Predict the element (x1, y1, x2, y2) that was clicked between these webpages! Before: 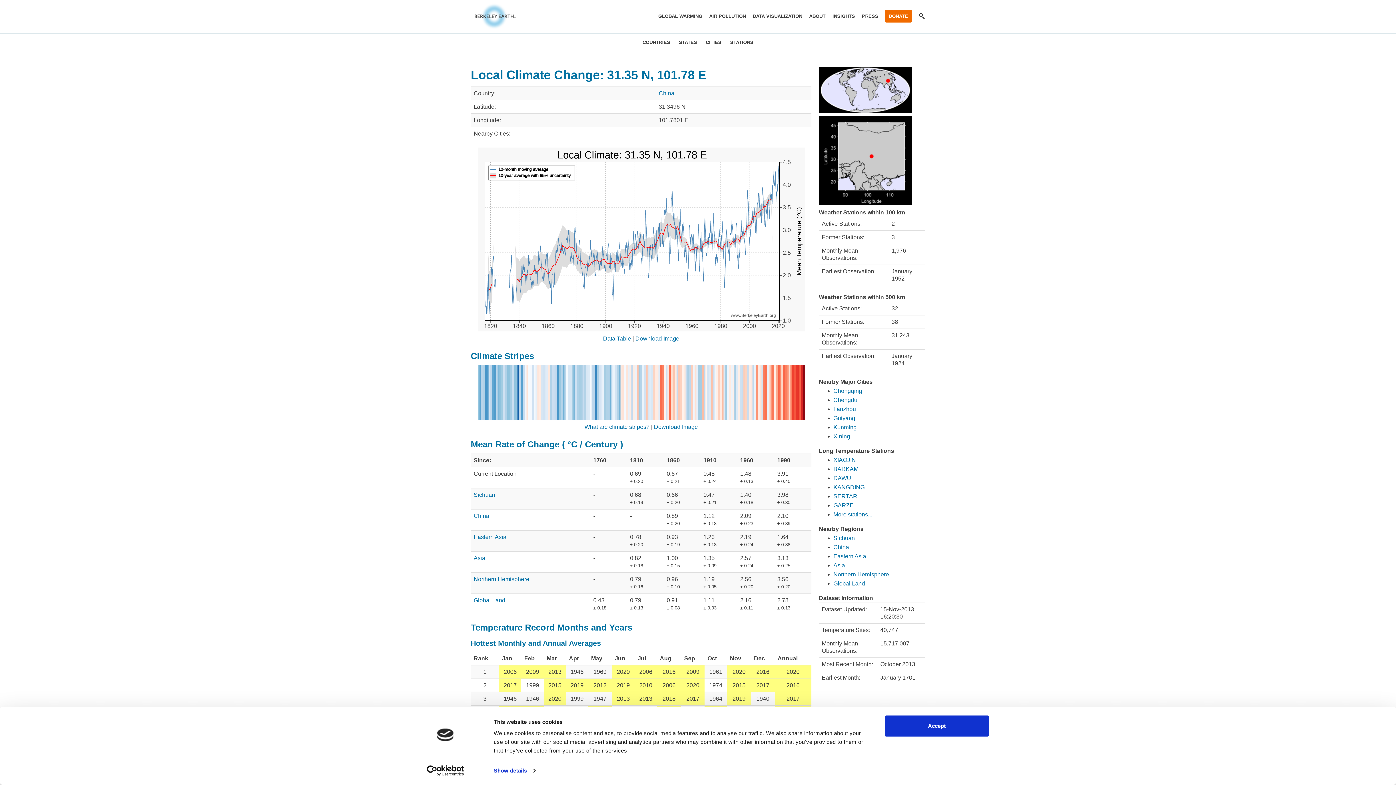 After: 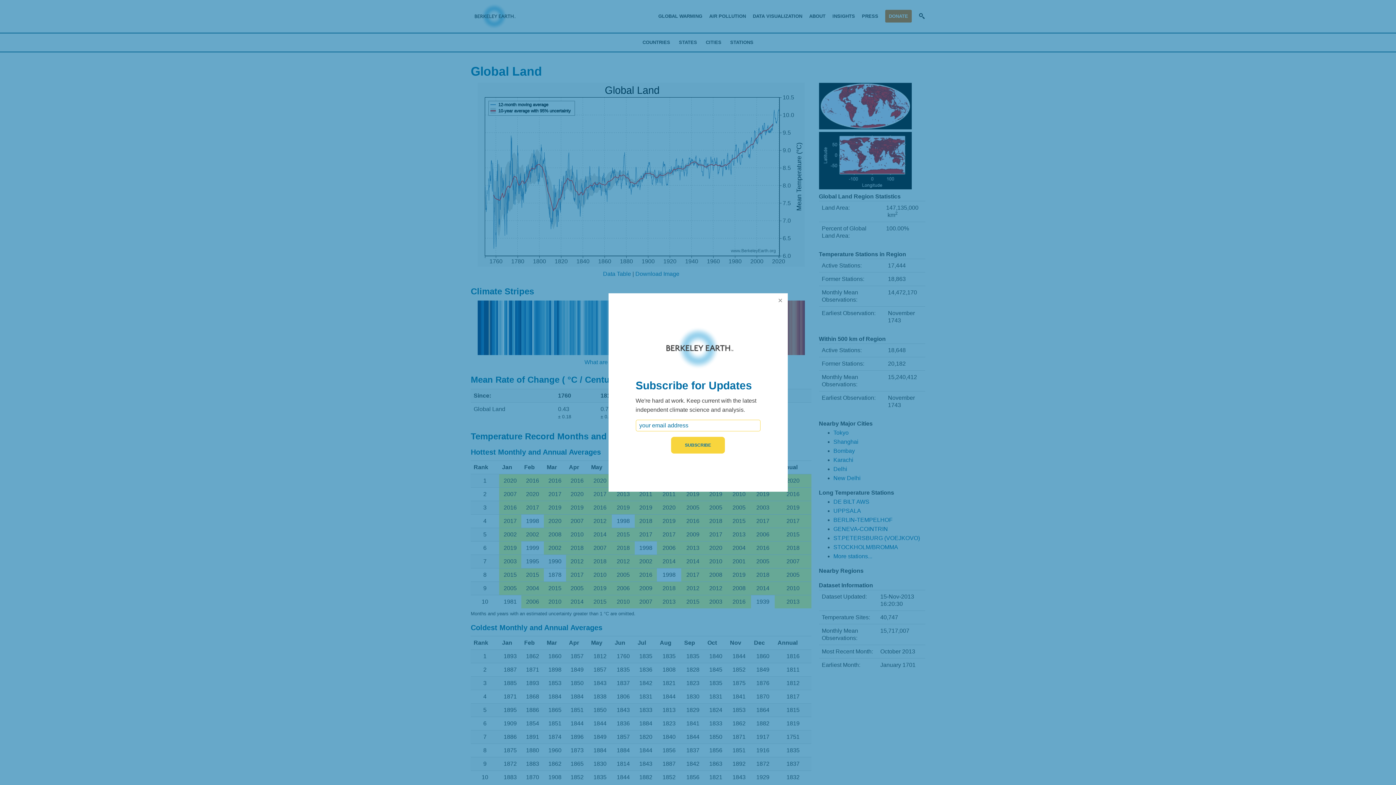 Action: label: Global Land bbox: (833, 580, 865, 586)